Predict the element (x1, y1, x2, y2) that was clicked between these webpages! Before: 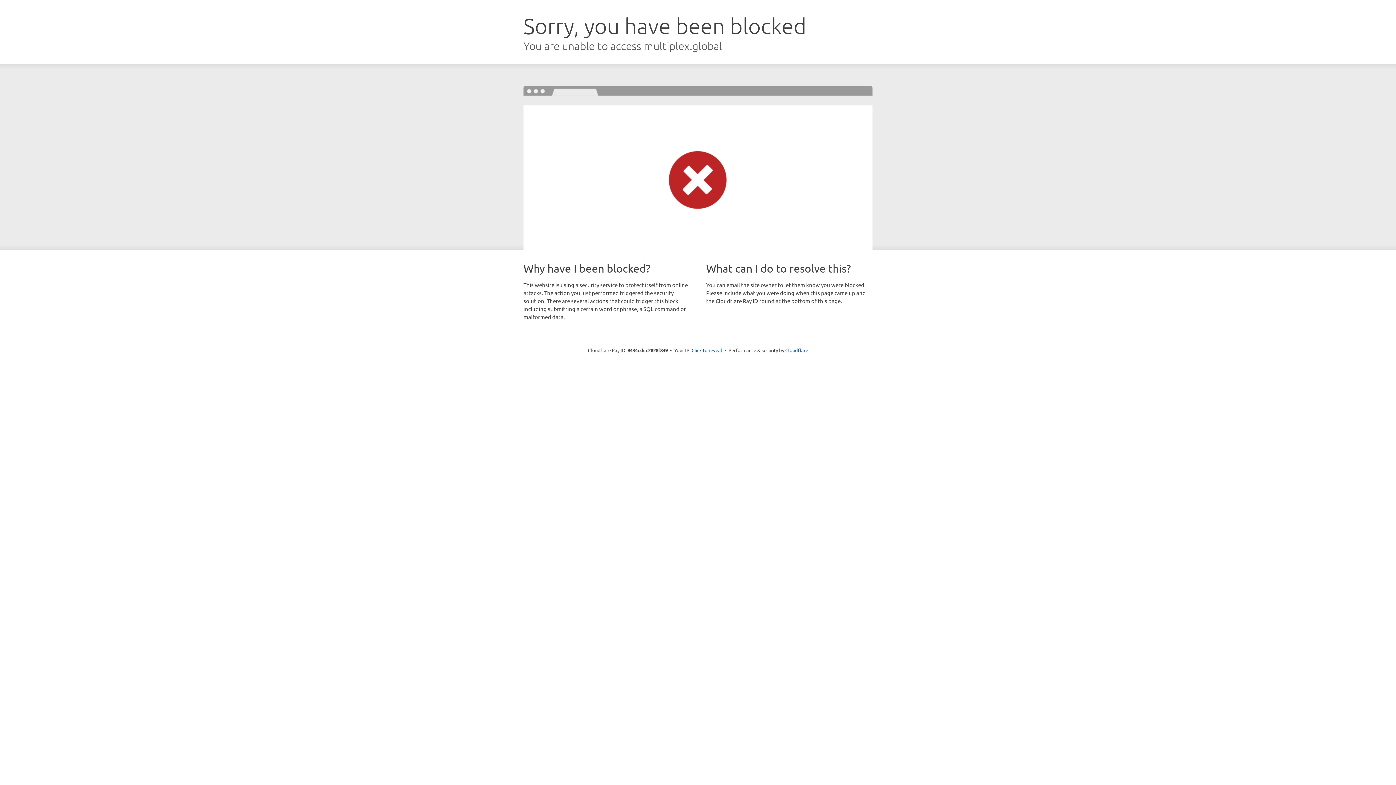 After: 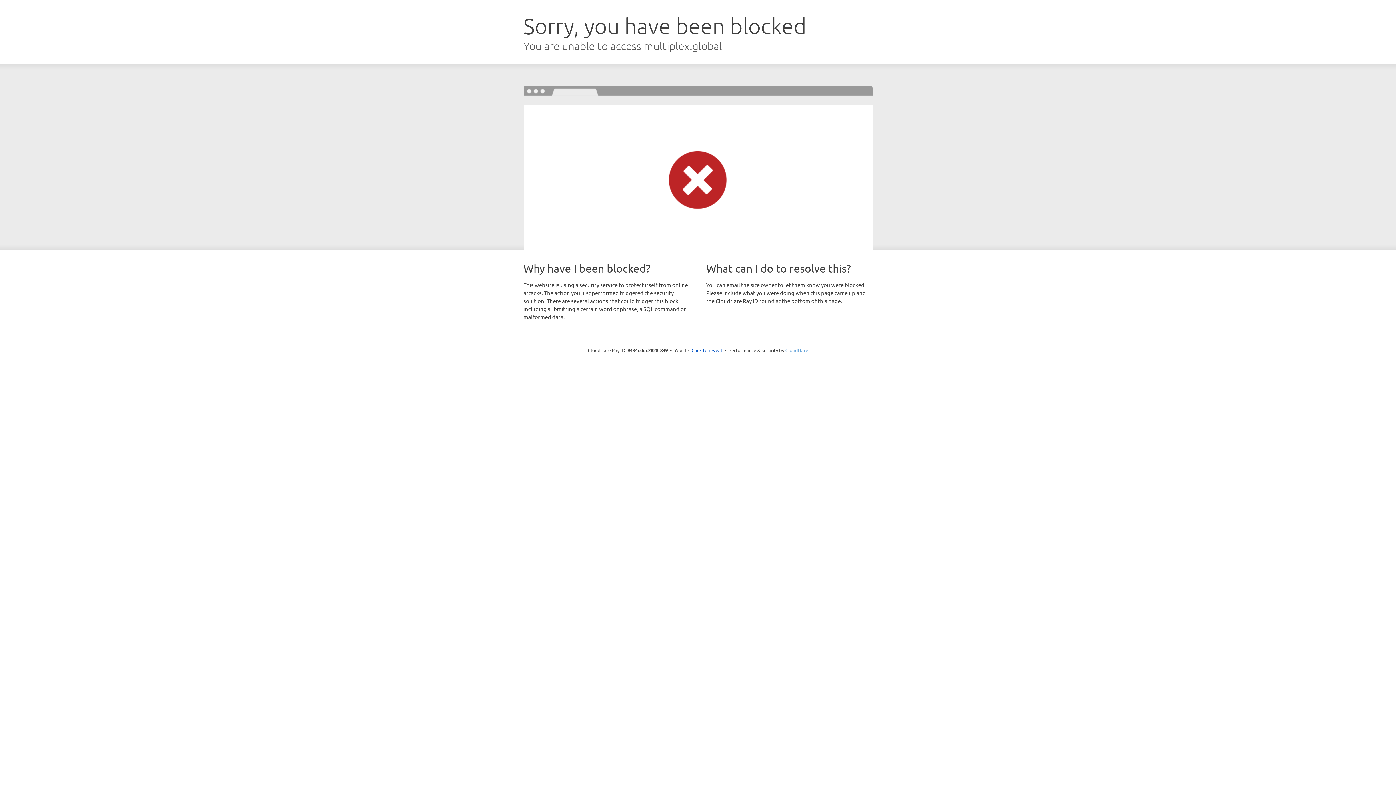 Action: label: Cloudflare bbox: (785, 347, 808, 353)